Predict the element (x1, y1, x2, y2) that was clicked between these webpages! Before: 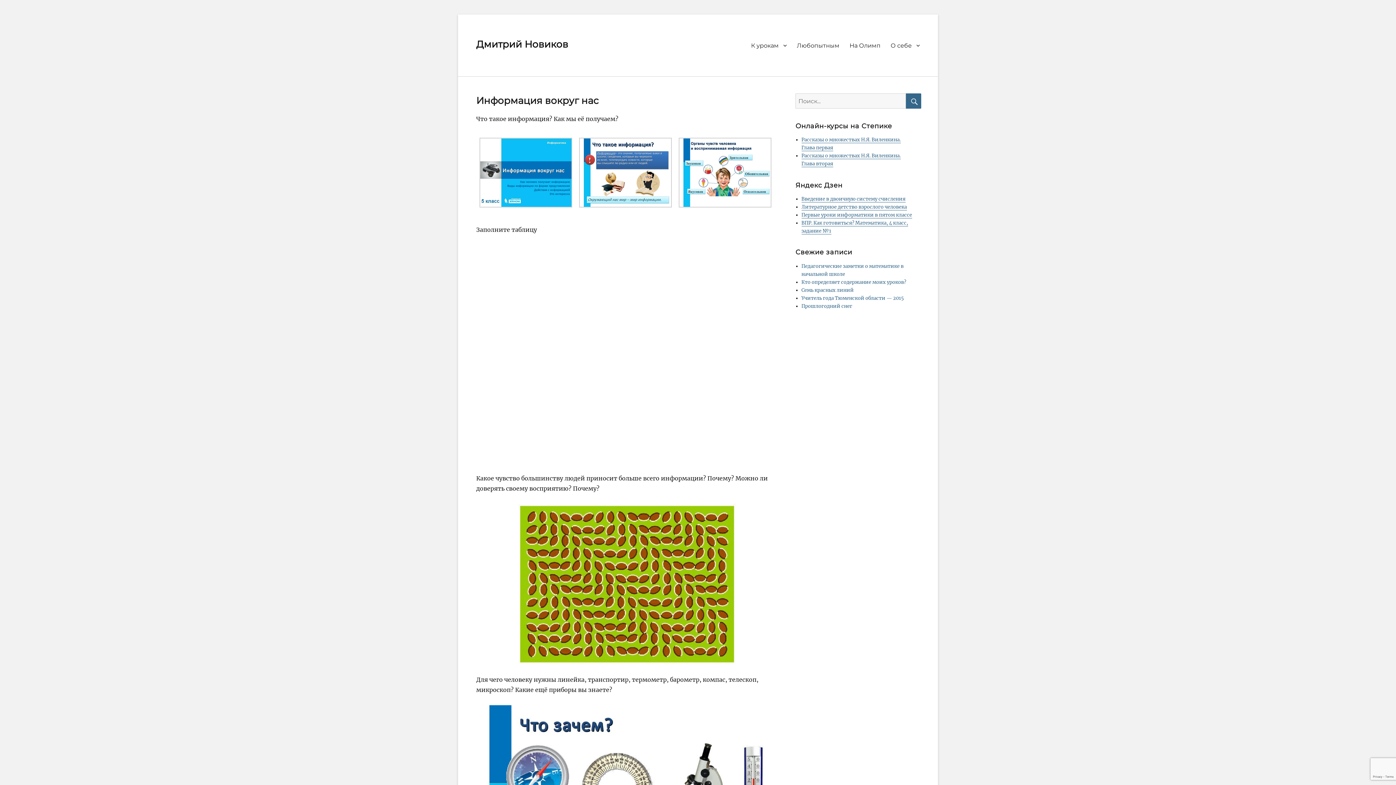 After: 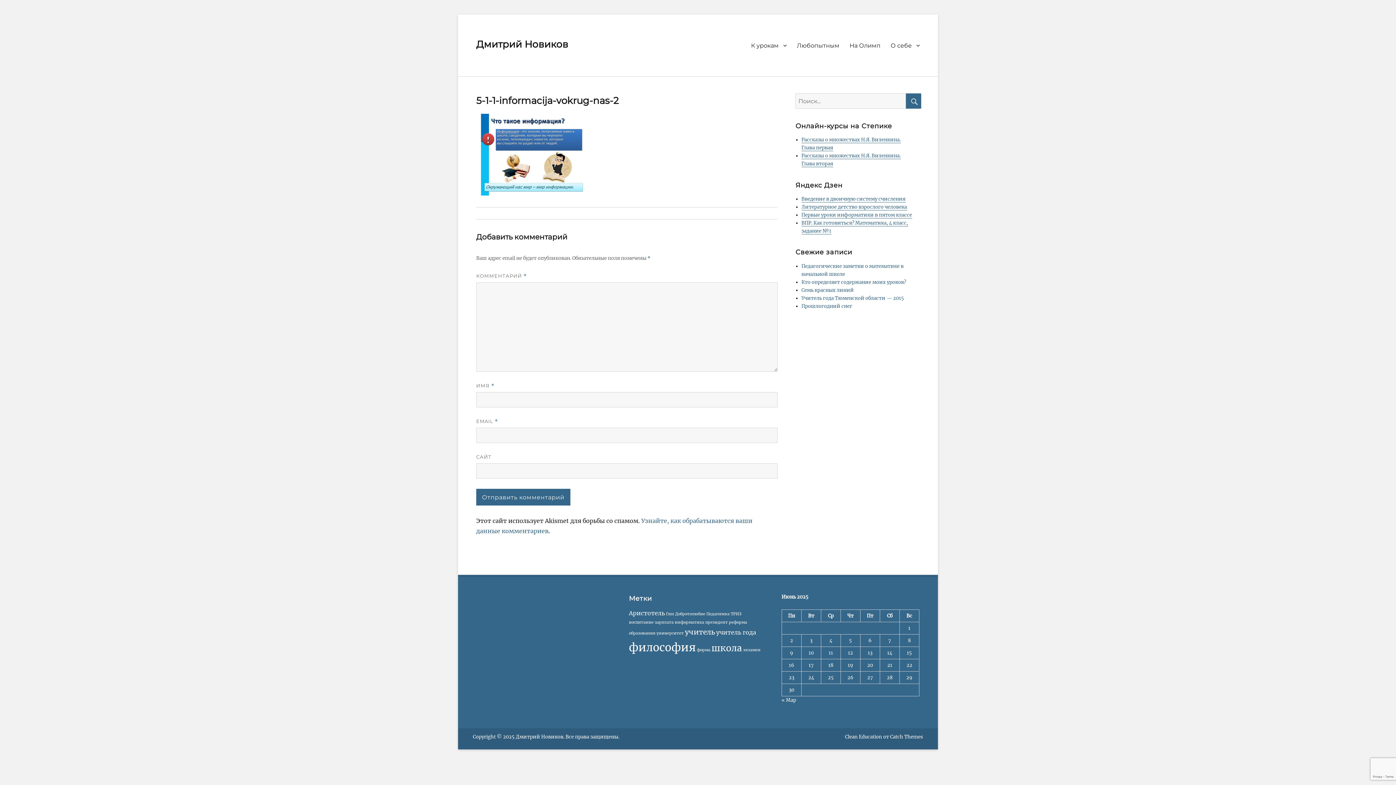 Action: bbox: (579, 137, 671, 207)